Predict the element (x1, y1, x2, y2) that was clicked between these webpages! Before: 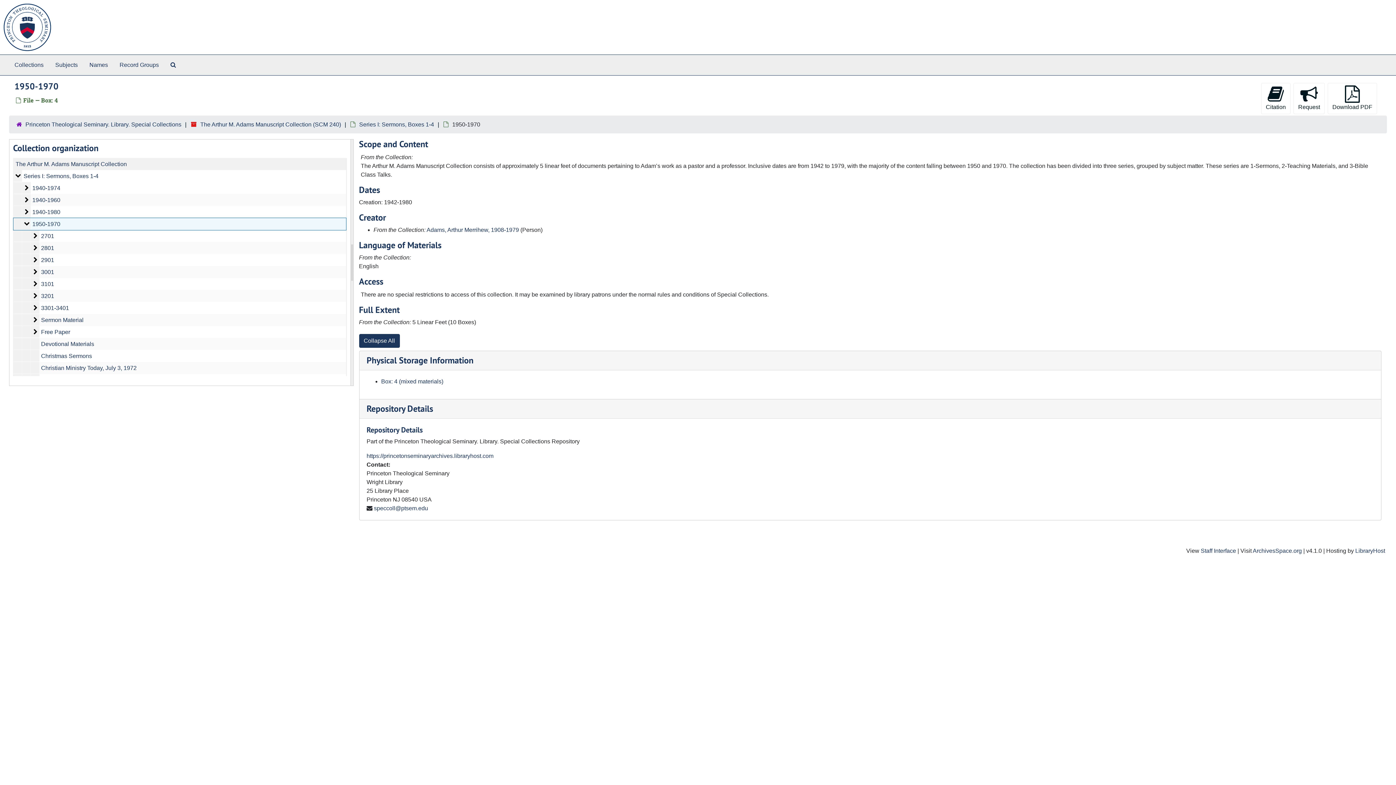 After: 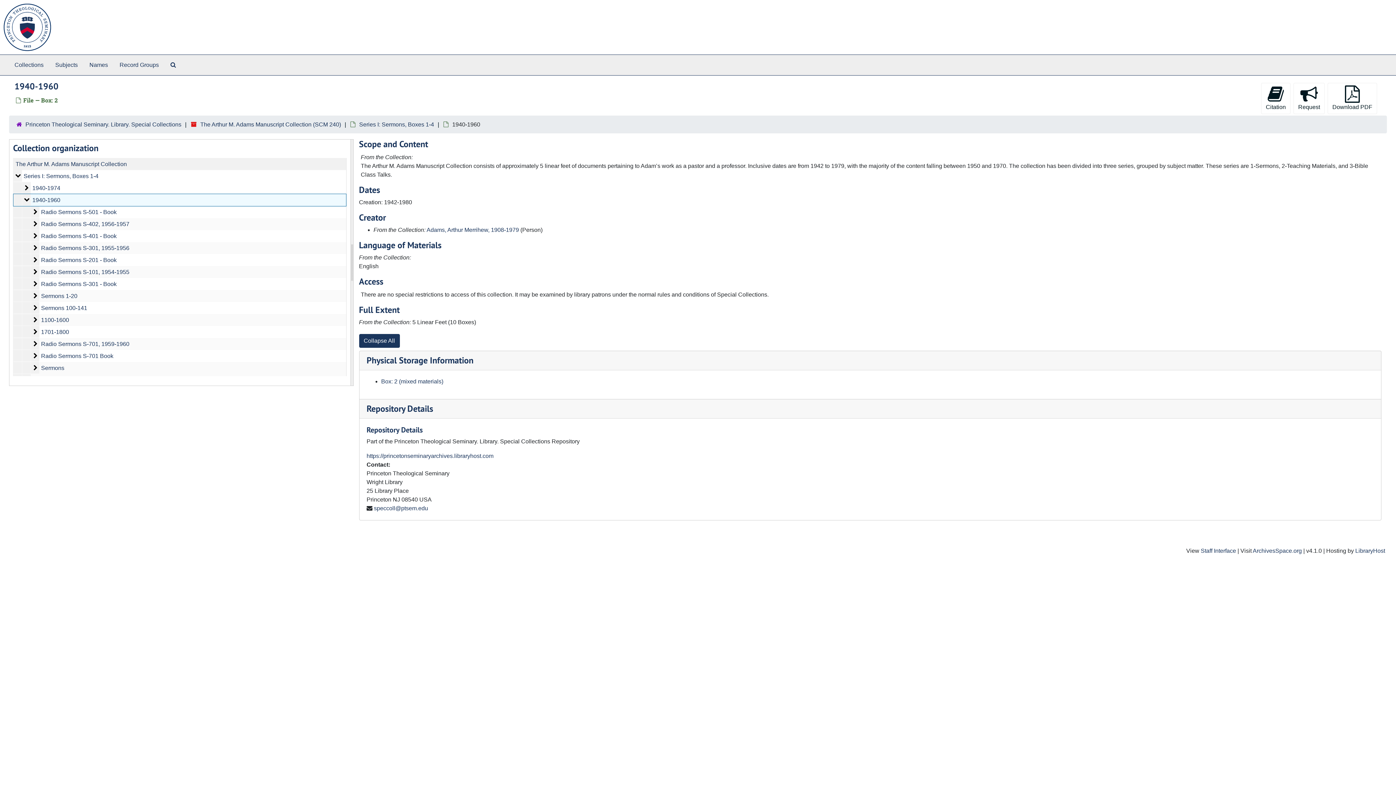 Action: bbox: (32, 197, 60, 203) label: 1940-1960